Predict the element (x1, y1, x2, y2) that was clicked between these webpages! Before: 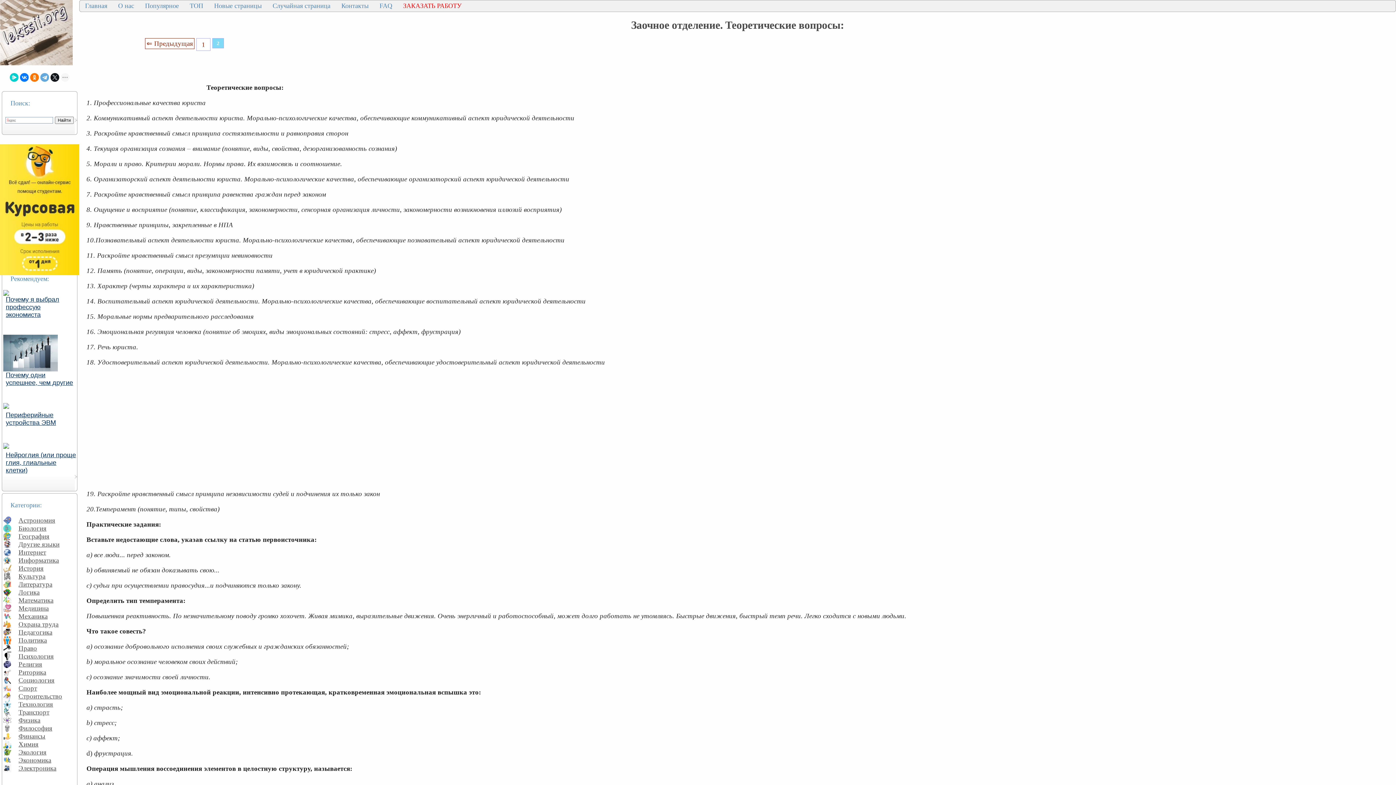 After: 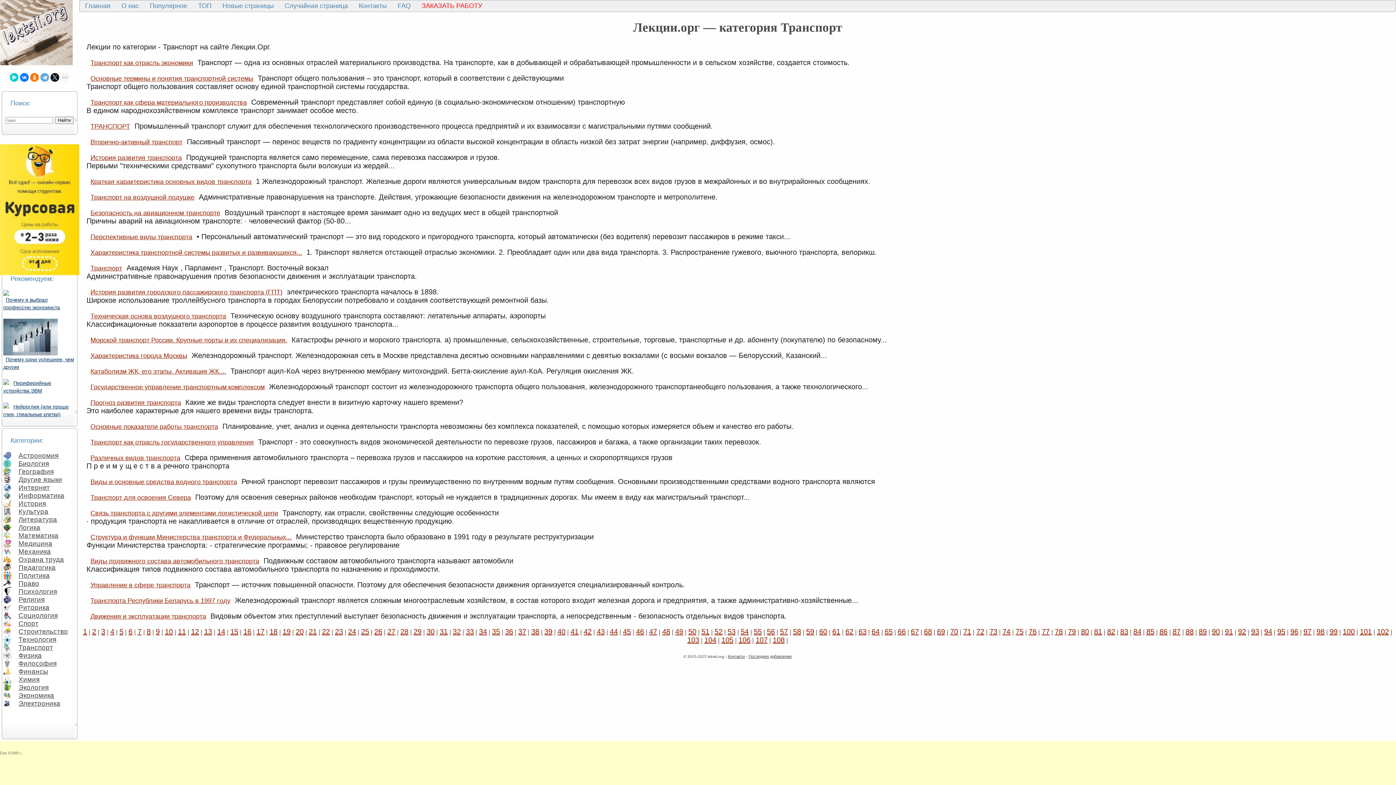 Action: bbox: (14, 707, 50, 717) label: Транспорт